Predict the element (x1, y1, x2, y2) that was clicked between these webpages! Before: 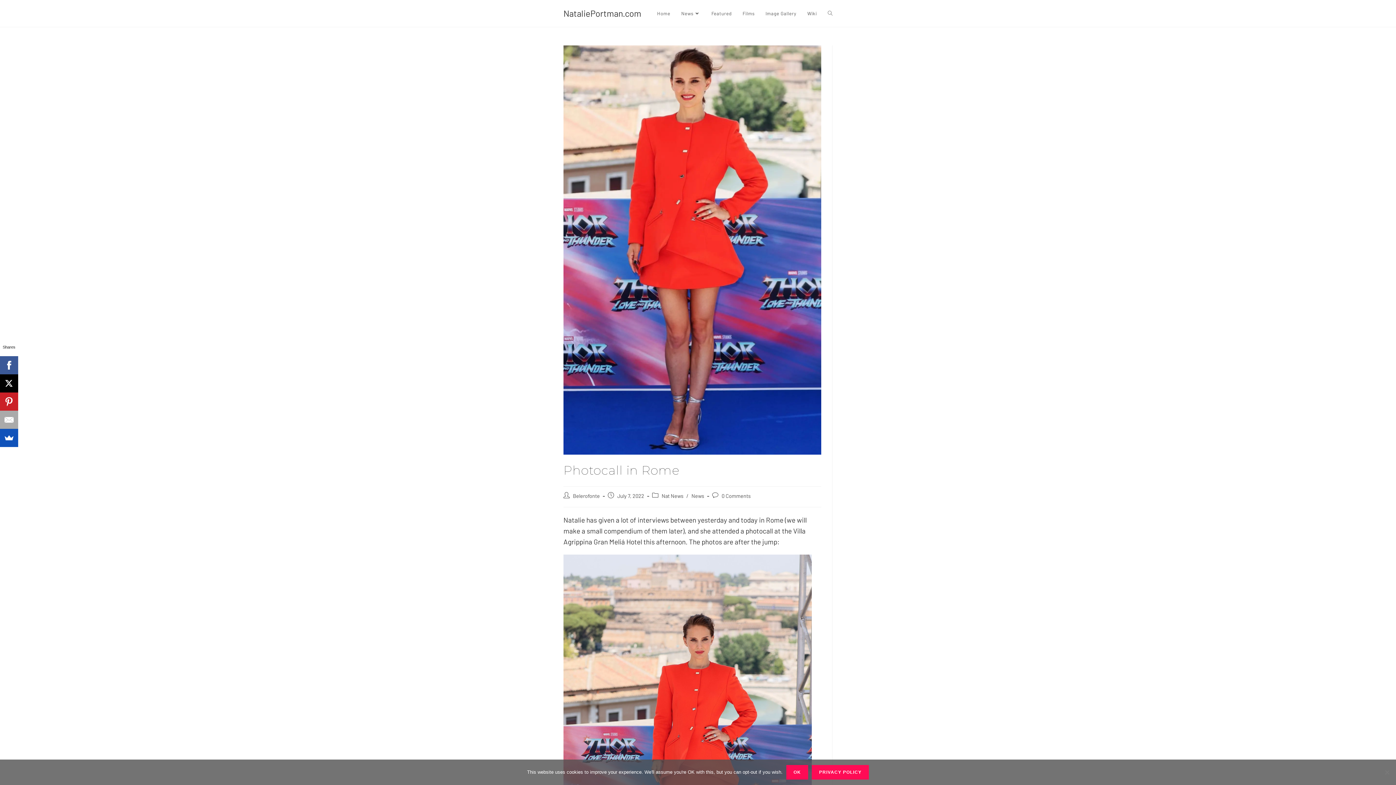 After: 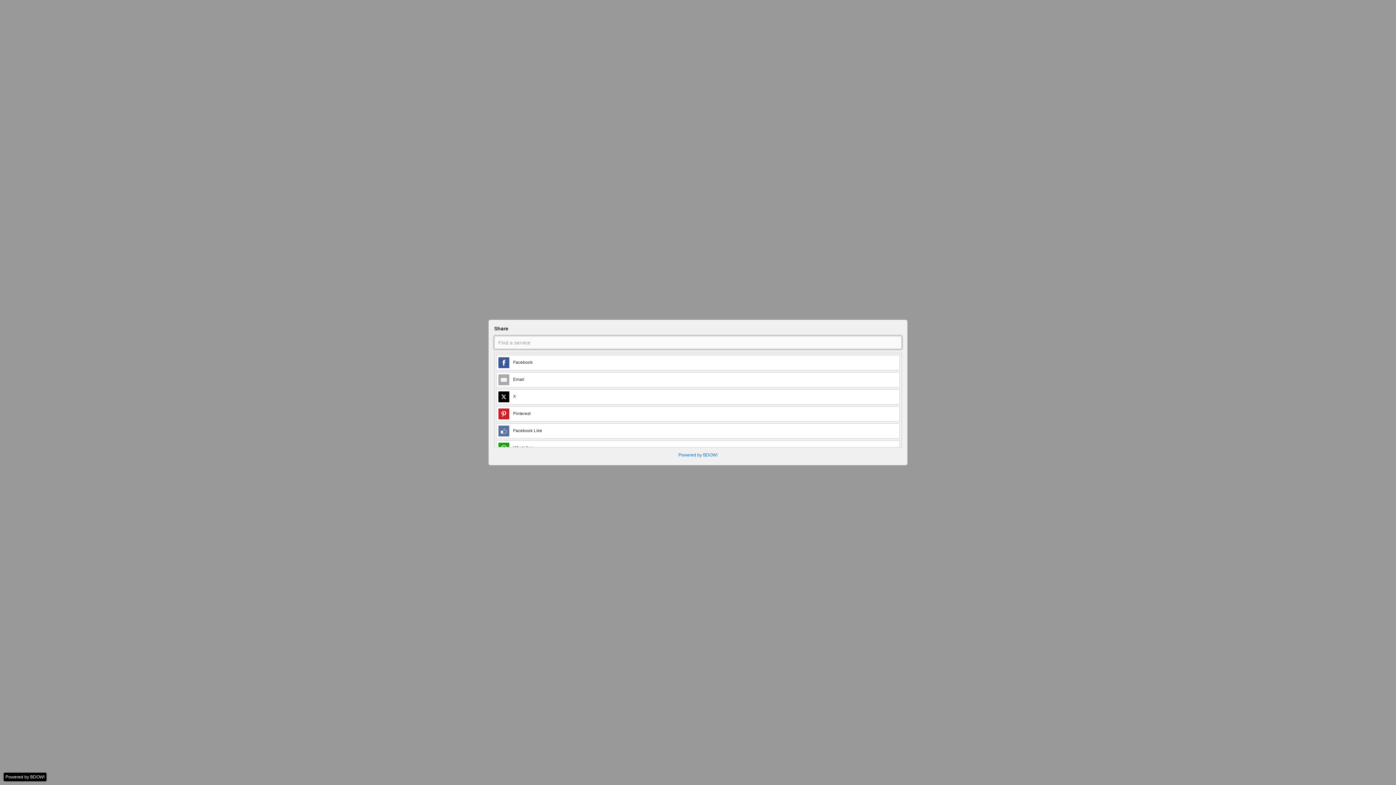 Action: bbox: (0, 429, 18, 447)